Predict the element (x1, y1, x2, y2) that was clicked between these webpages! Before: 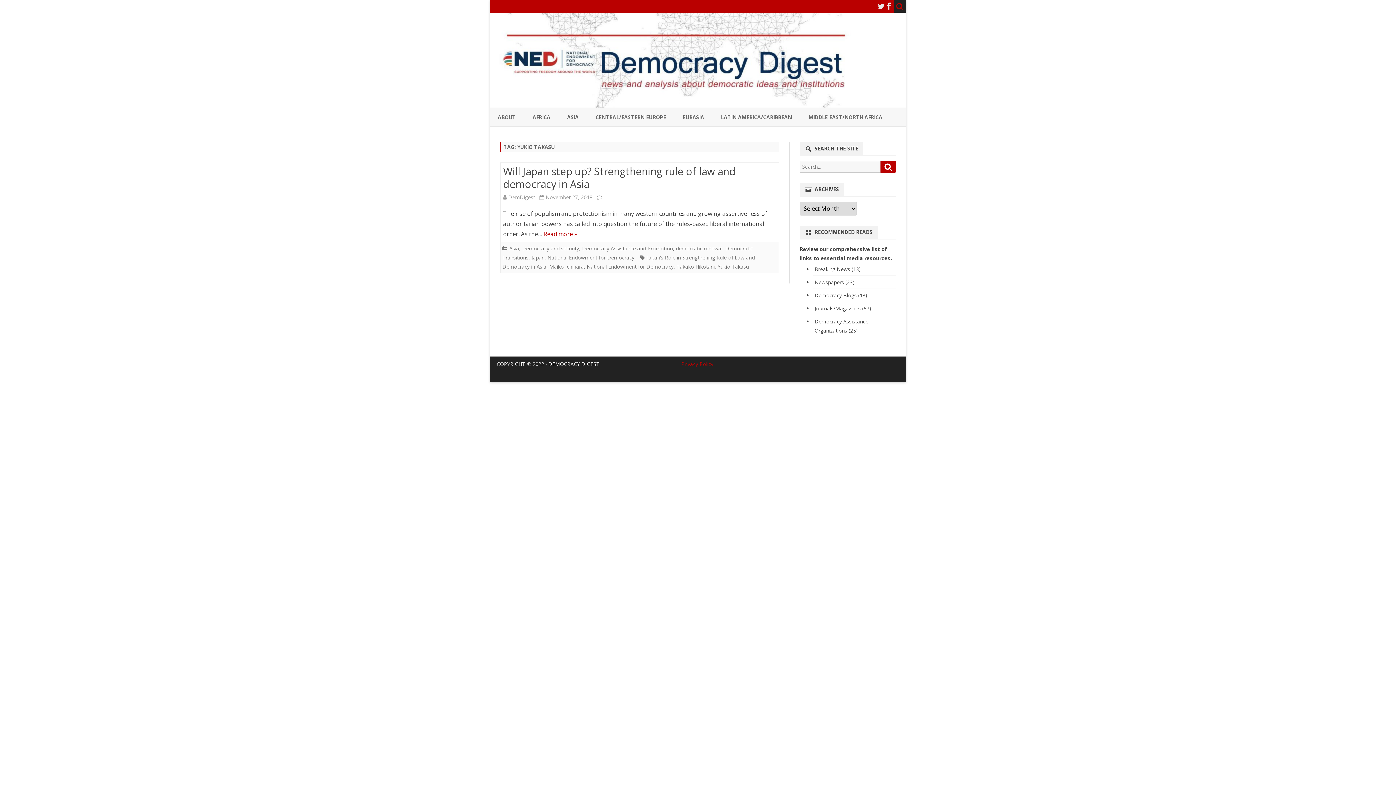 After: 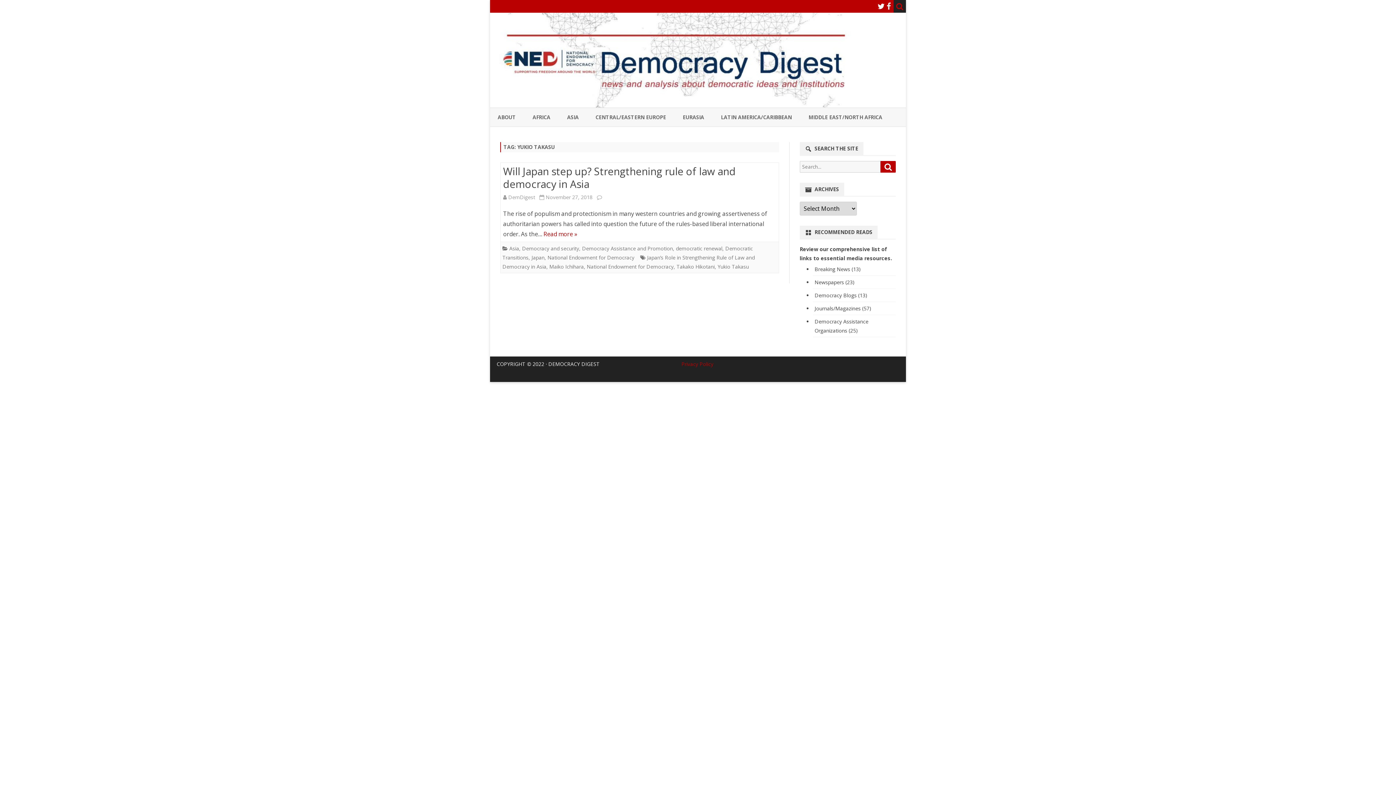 Action: bbox: (877, 1, 885, 11)